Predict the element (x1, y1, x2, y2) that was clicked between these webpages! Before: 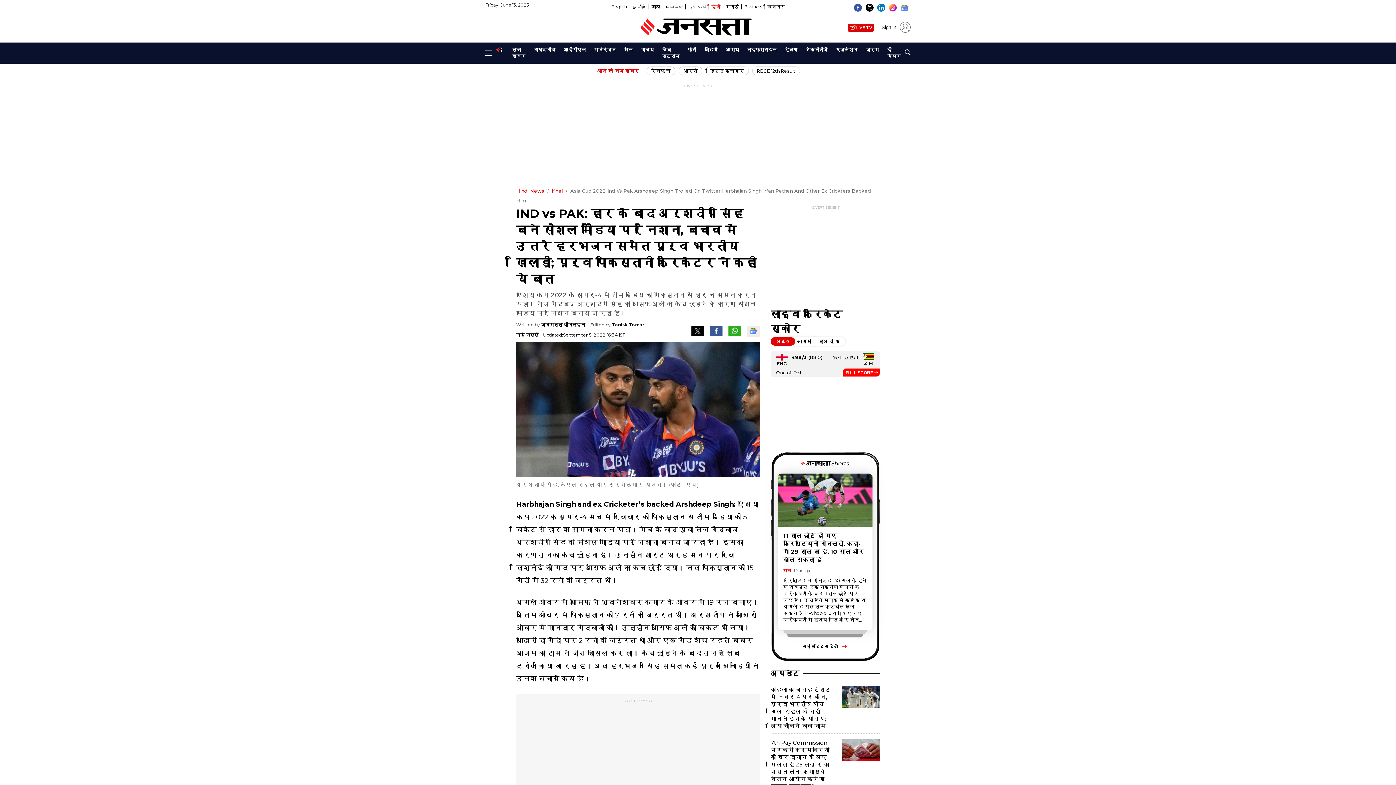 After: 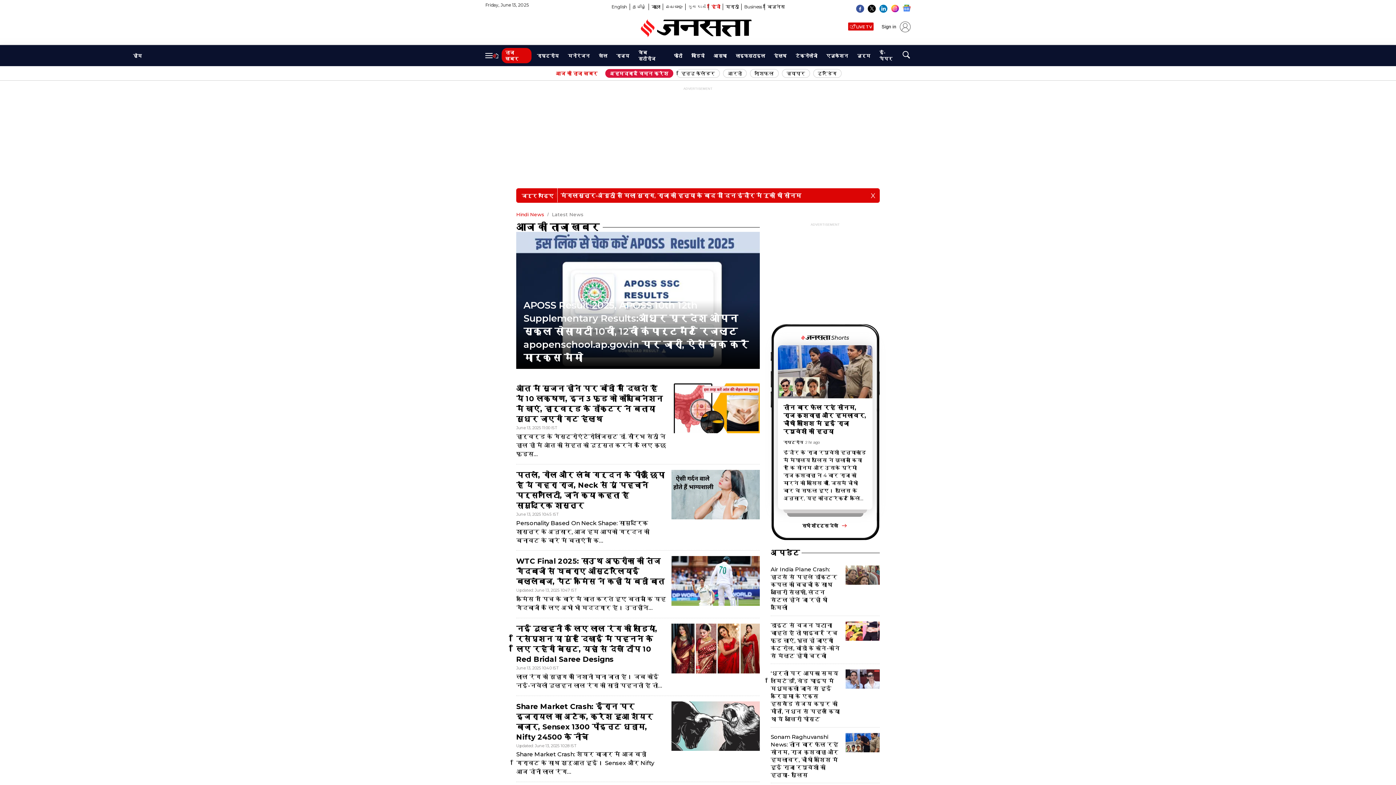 Action: label: ताजा खबर bbox: (509, 45, 528, 60)